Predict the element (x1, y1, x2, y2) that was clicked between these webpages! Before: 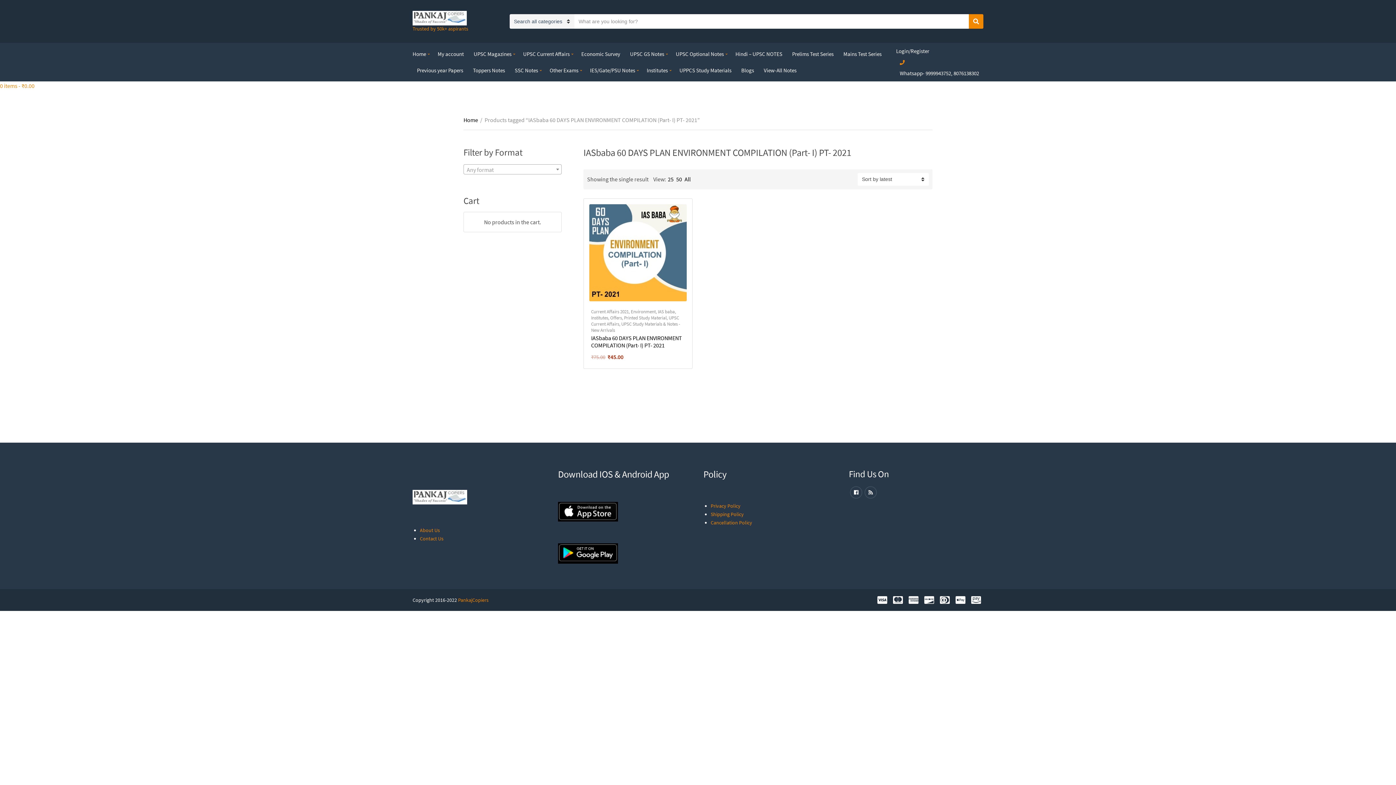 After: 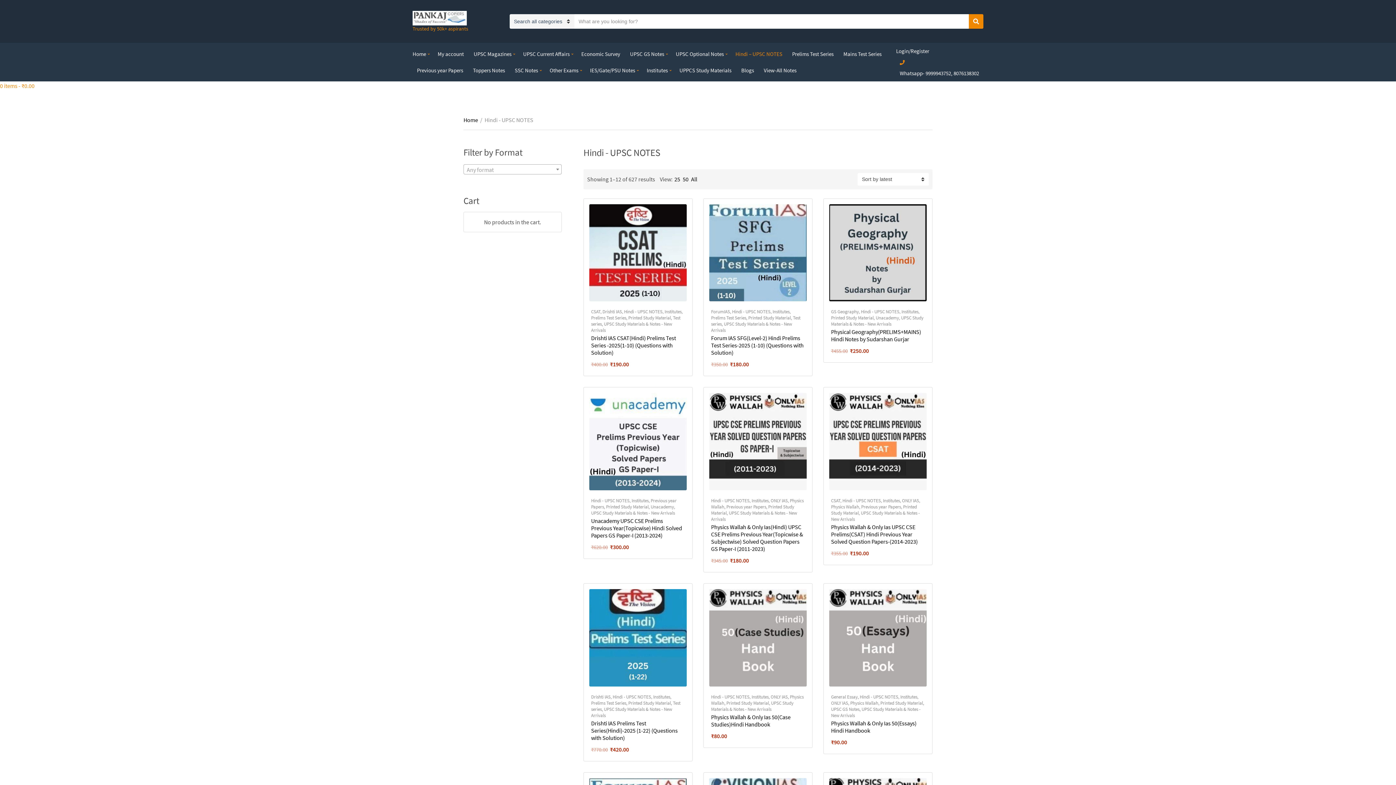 Action: label: Hindi – UPSC NOTES bbox: (735, 45, 782, 62)